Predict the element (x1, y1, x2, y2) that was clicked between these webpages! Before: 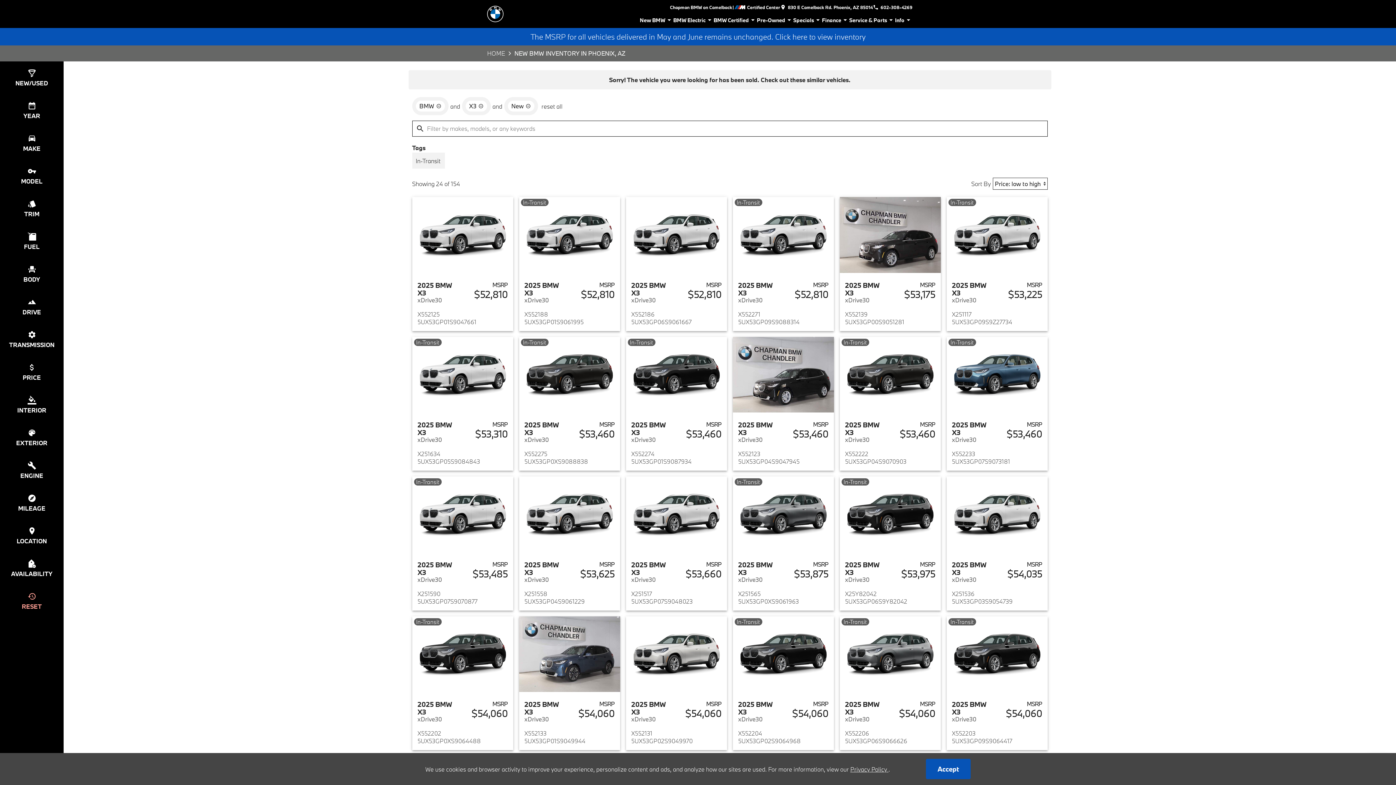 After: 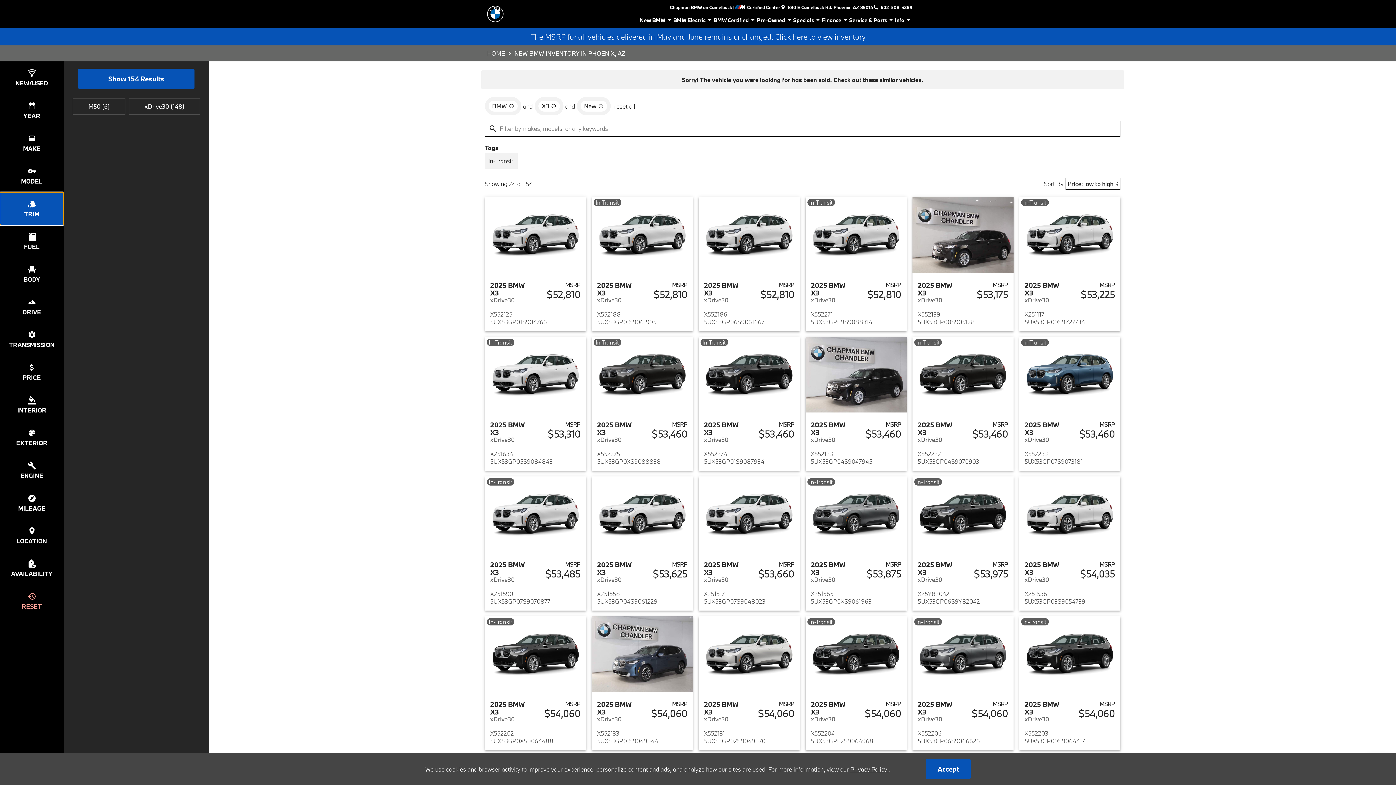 Action: label: select trim bbox: (0, 192, 63, 225)